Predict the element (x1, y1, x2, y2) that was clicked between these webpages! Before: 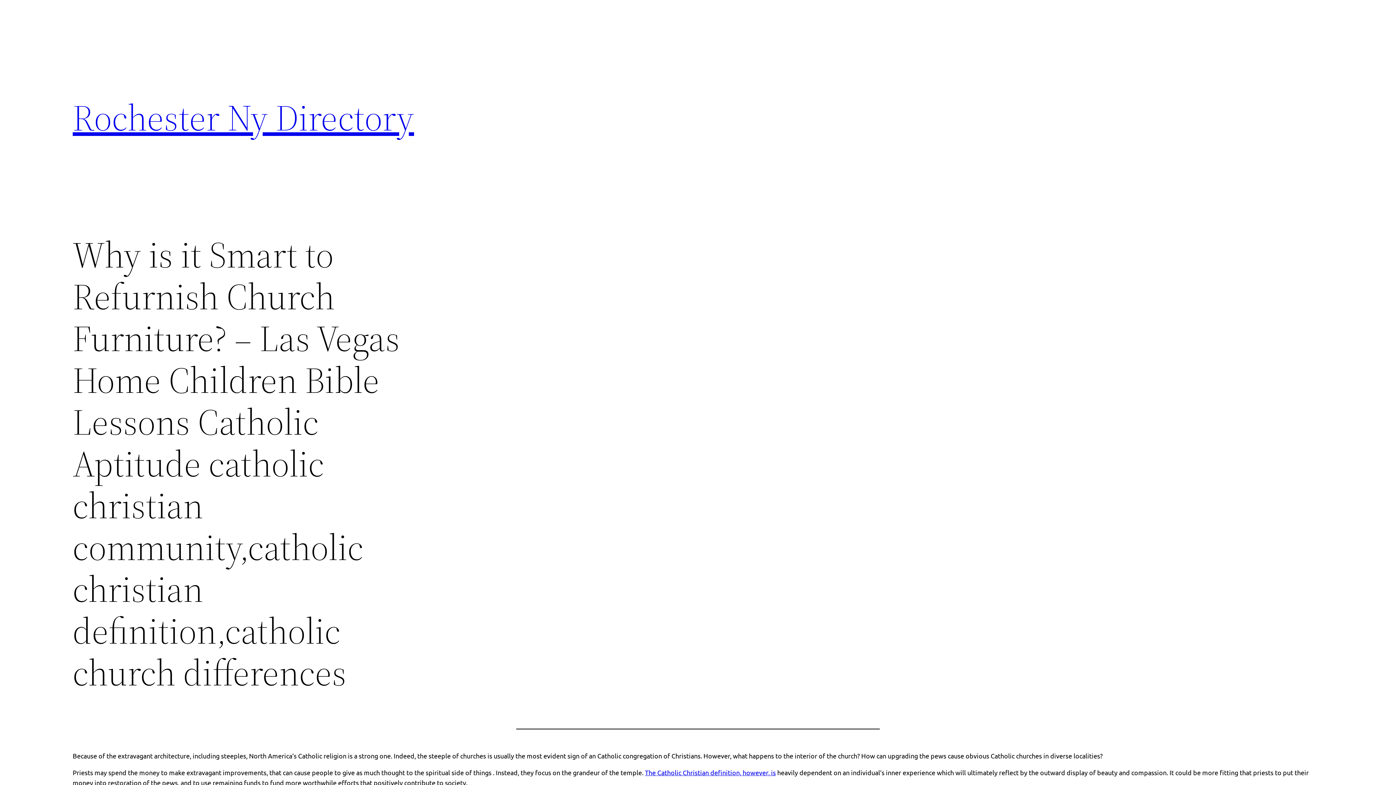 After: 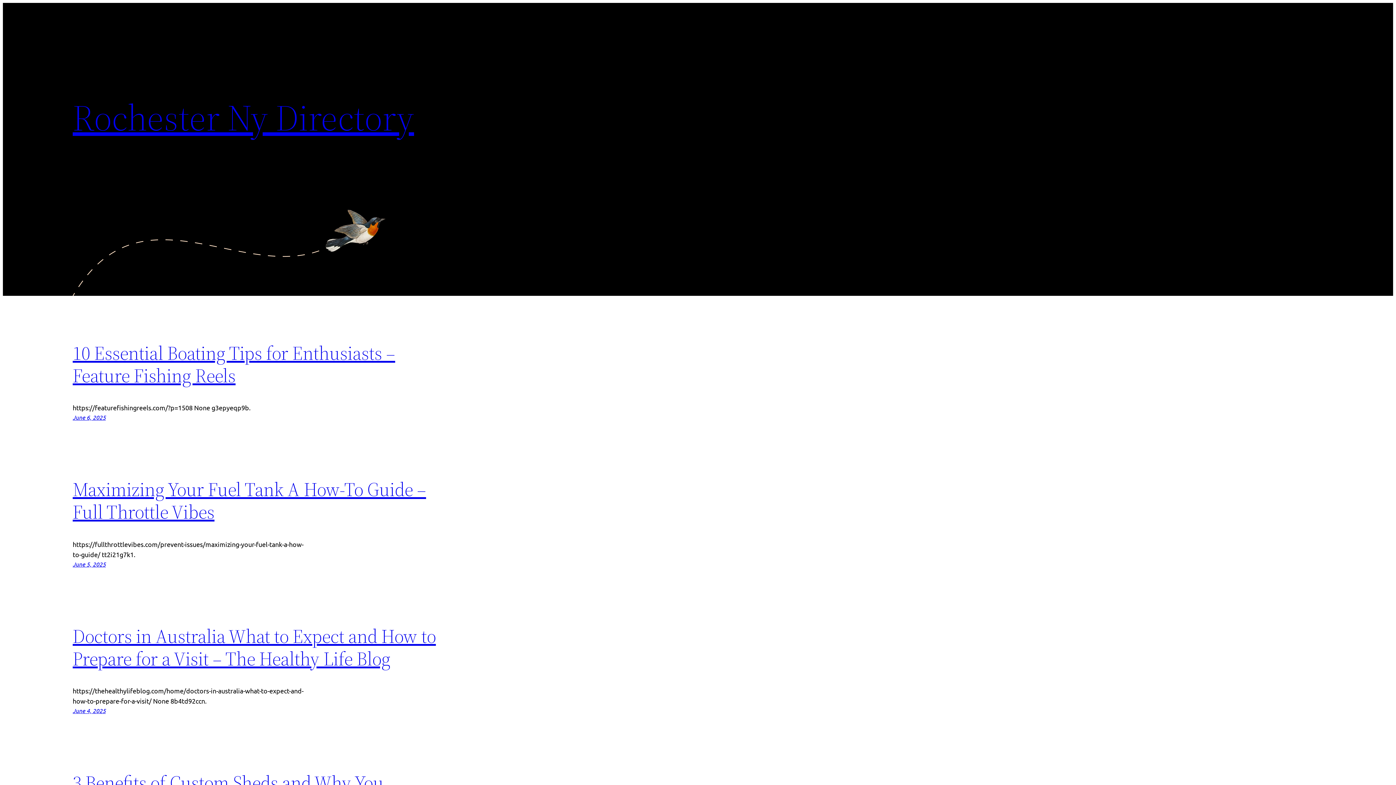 Action: bbox: (72, 92, 414, 142) label: Rochester Ny Directory